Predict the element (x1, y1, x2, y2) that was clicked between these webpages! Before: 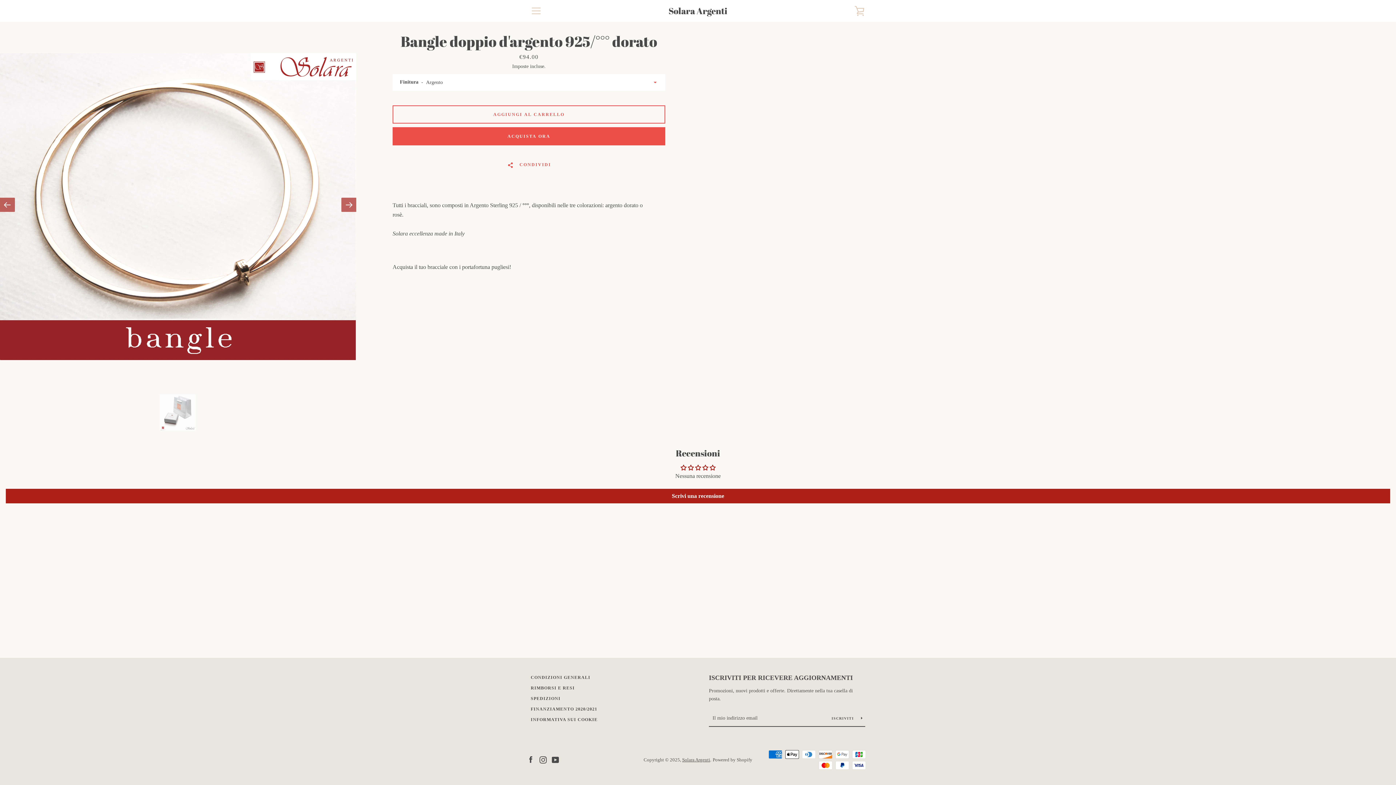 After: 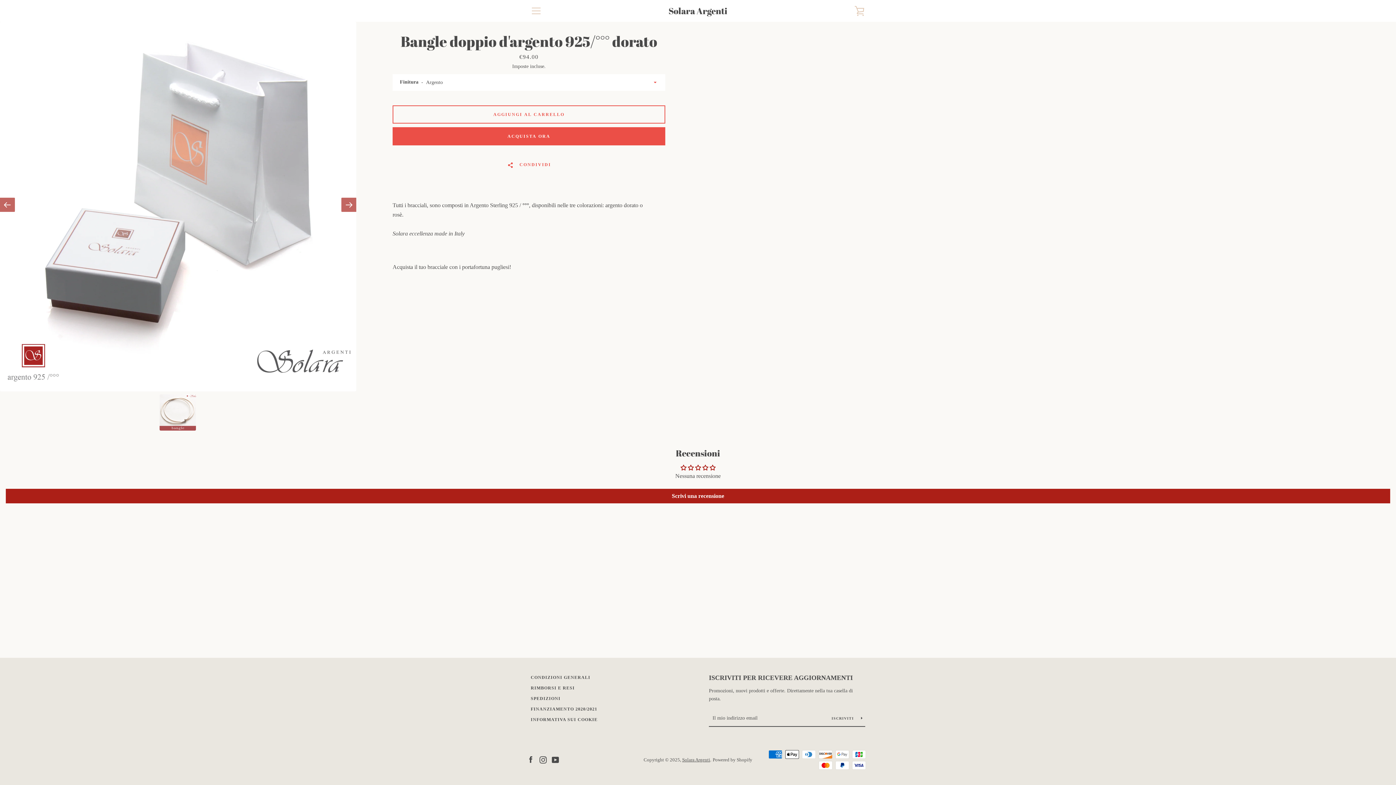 Action: bbox: (159, 394, 196, 430)